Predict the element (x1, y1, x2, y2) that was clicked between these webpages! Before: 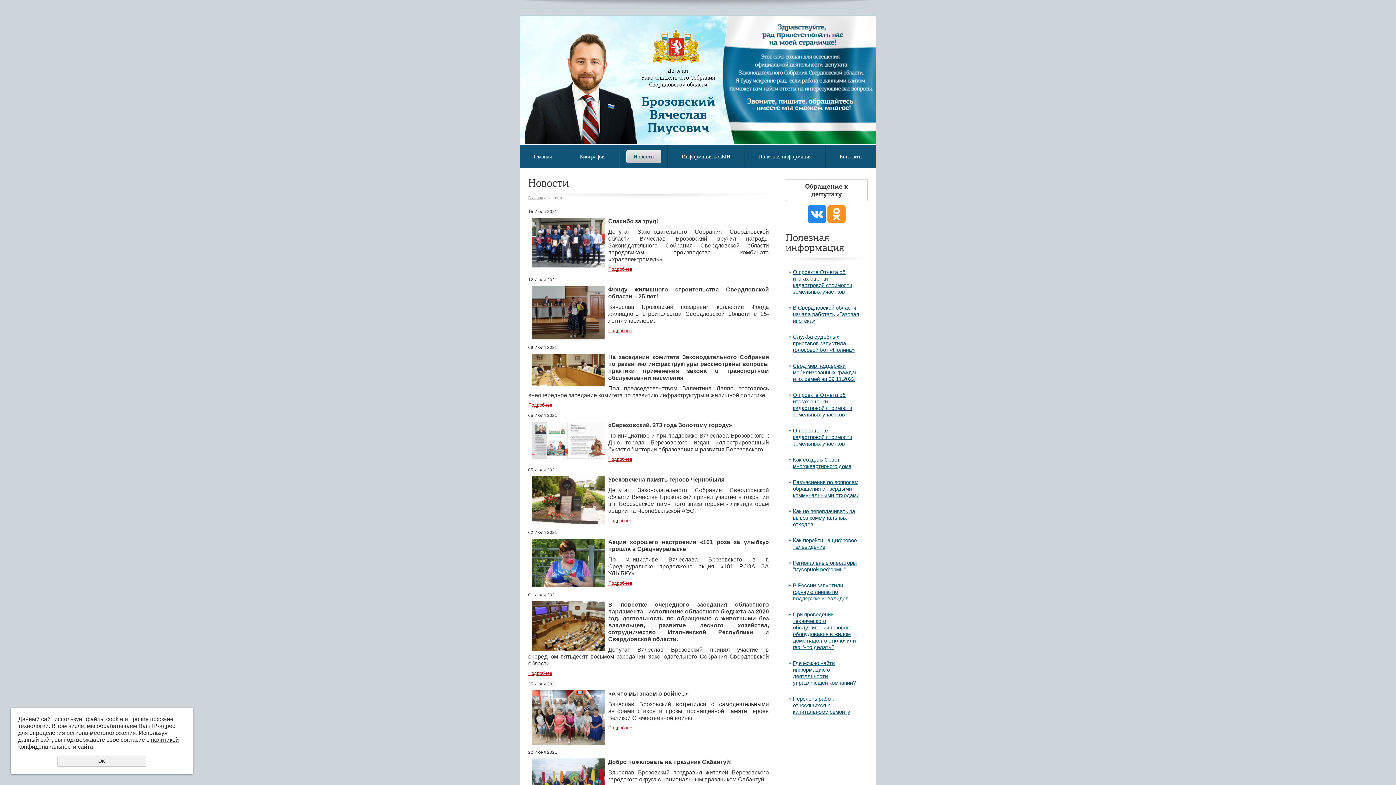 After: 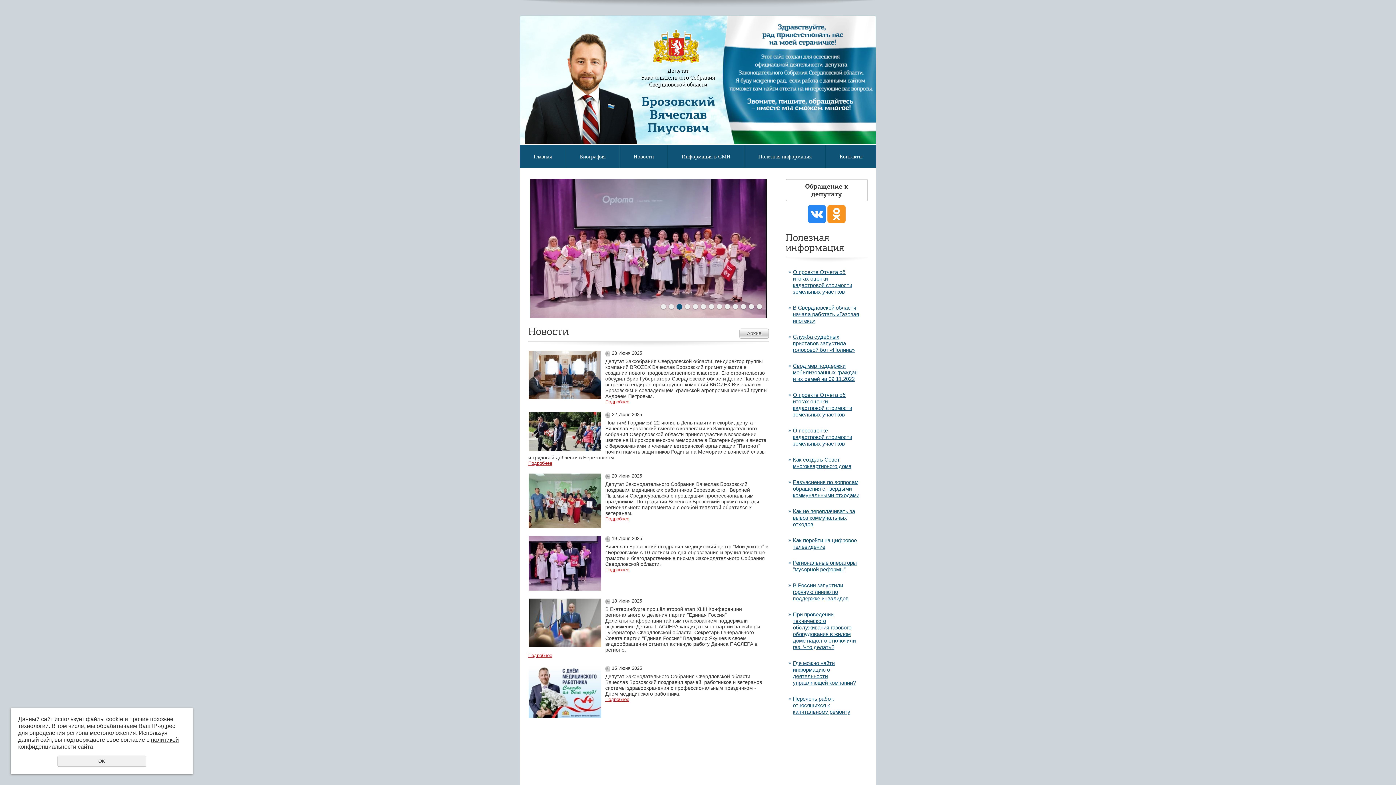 Action: bbox: (528, 195, 543, 200) label: Главная